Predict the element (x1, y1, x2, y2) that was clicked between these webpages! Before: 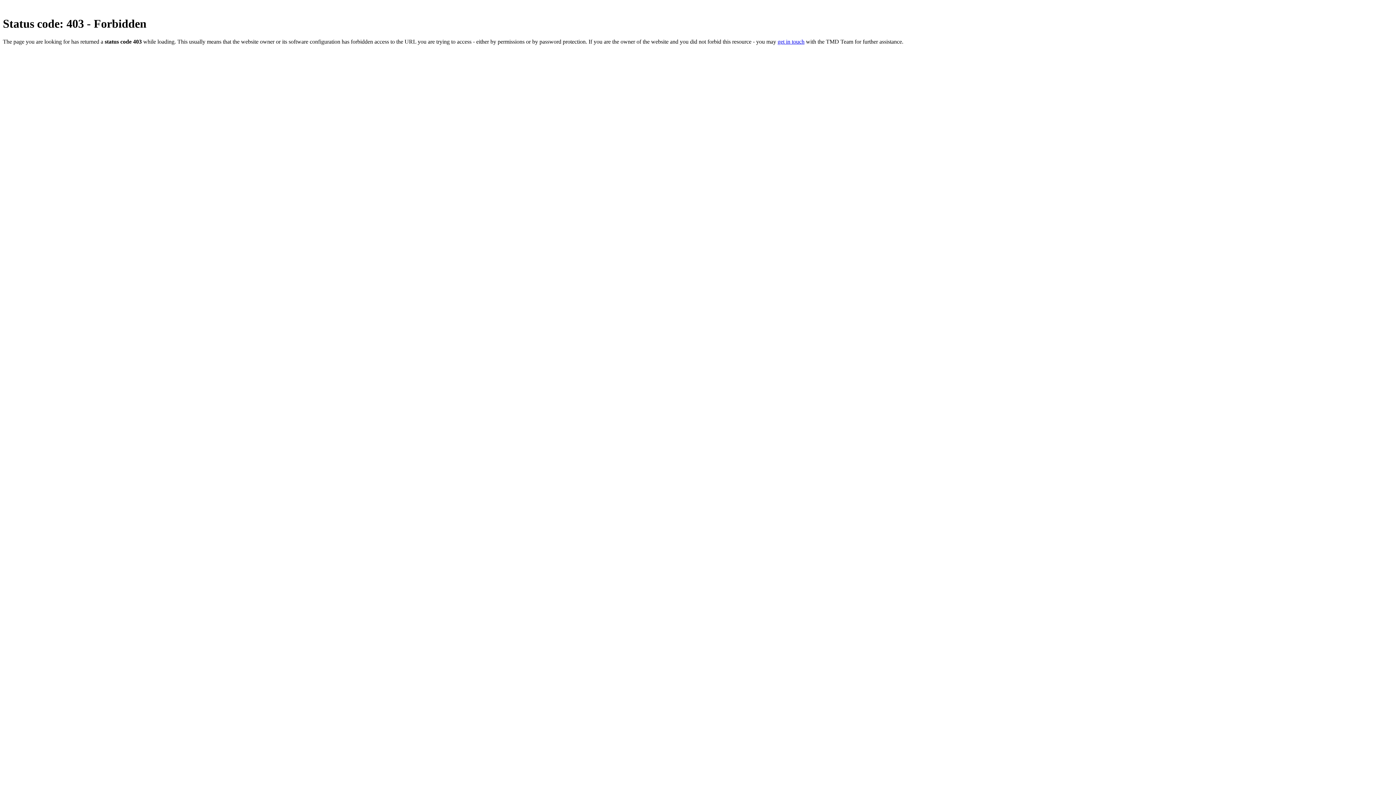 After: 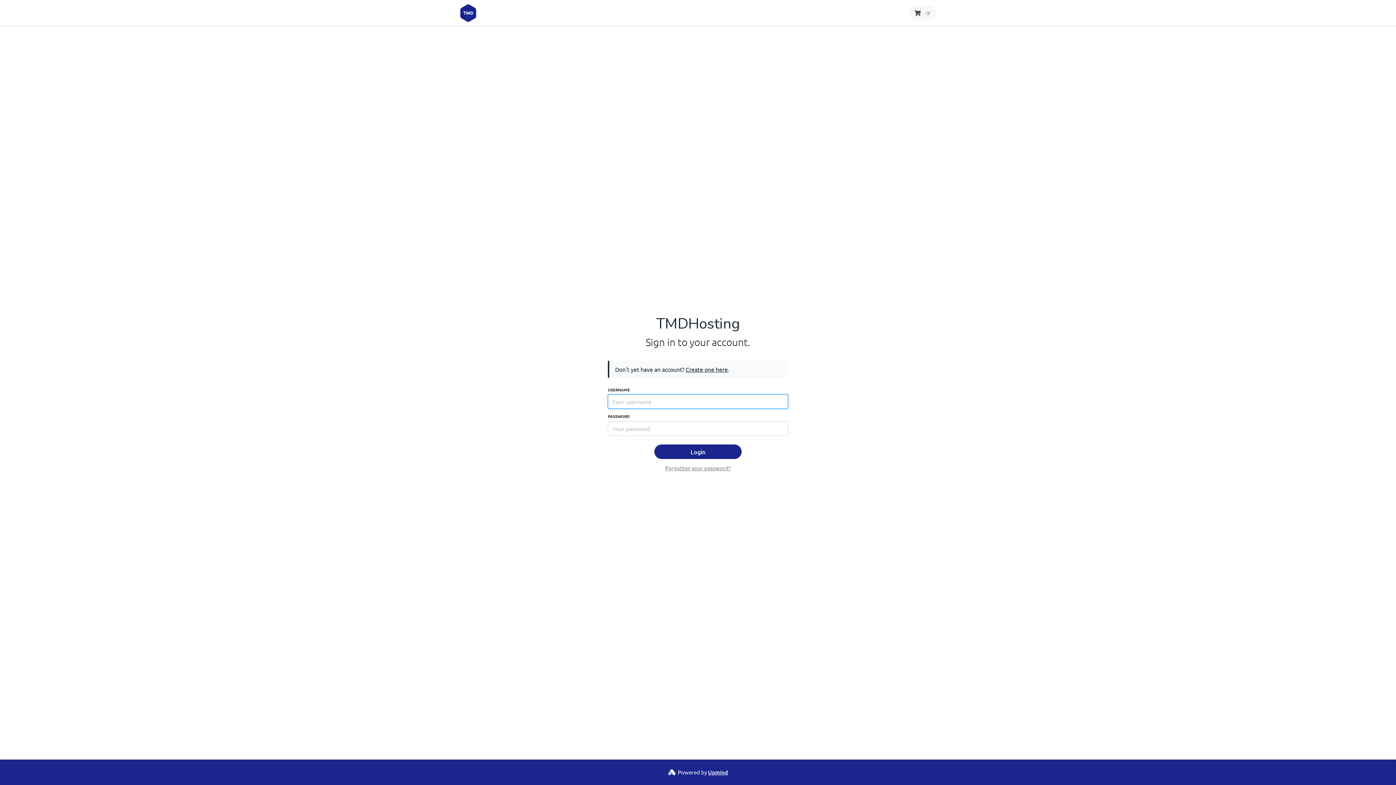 Action: bbox: (777, 38, 804, 44) label: get in touch